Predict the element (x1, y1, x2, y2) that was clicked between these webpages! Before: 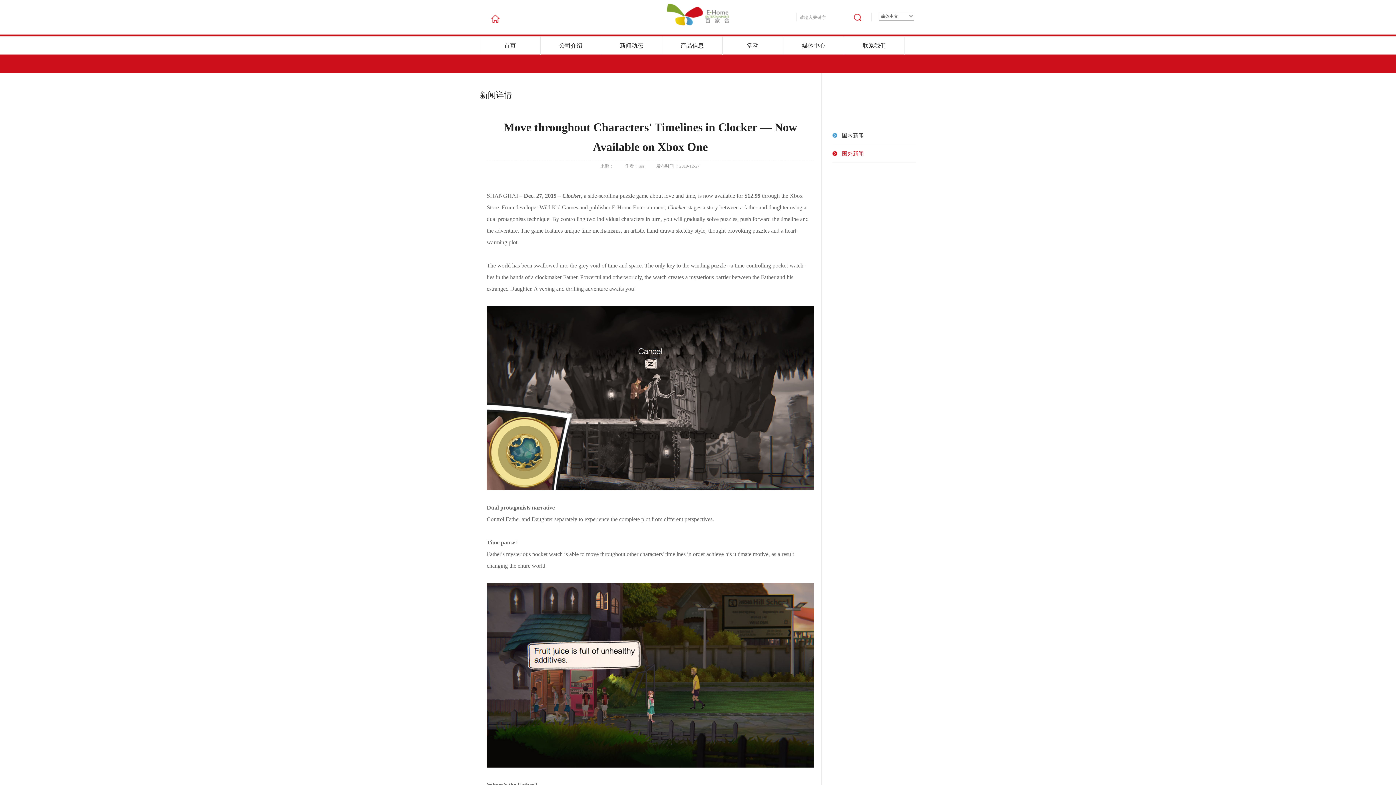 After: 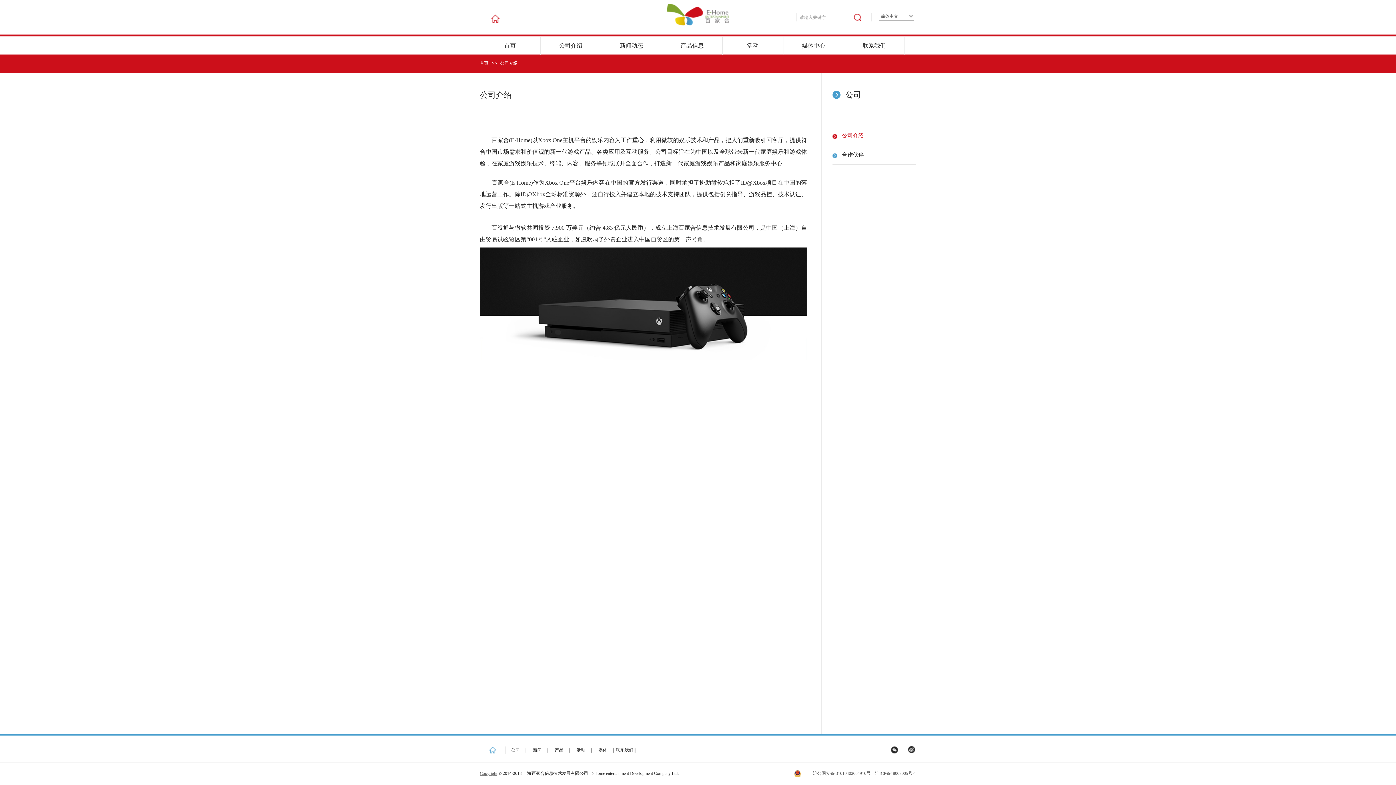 Action: label: 公司介绍 bbox: (542, 36, 599, 54)